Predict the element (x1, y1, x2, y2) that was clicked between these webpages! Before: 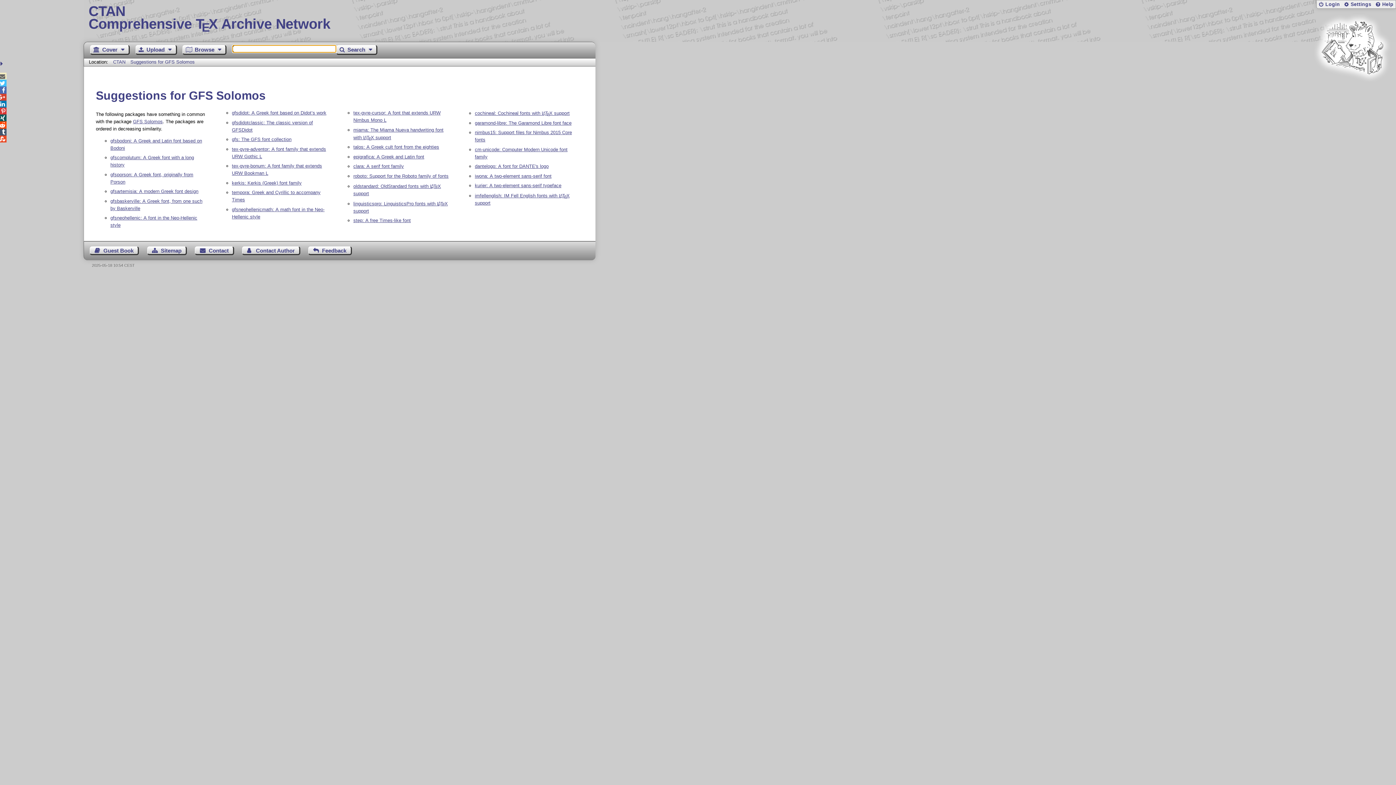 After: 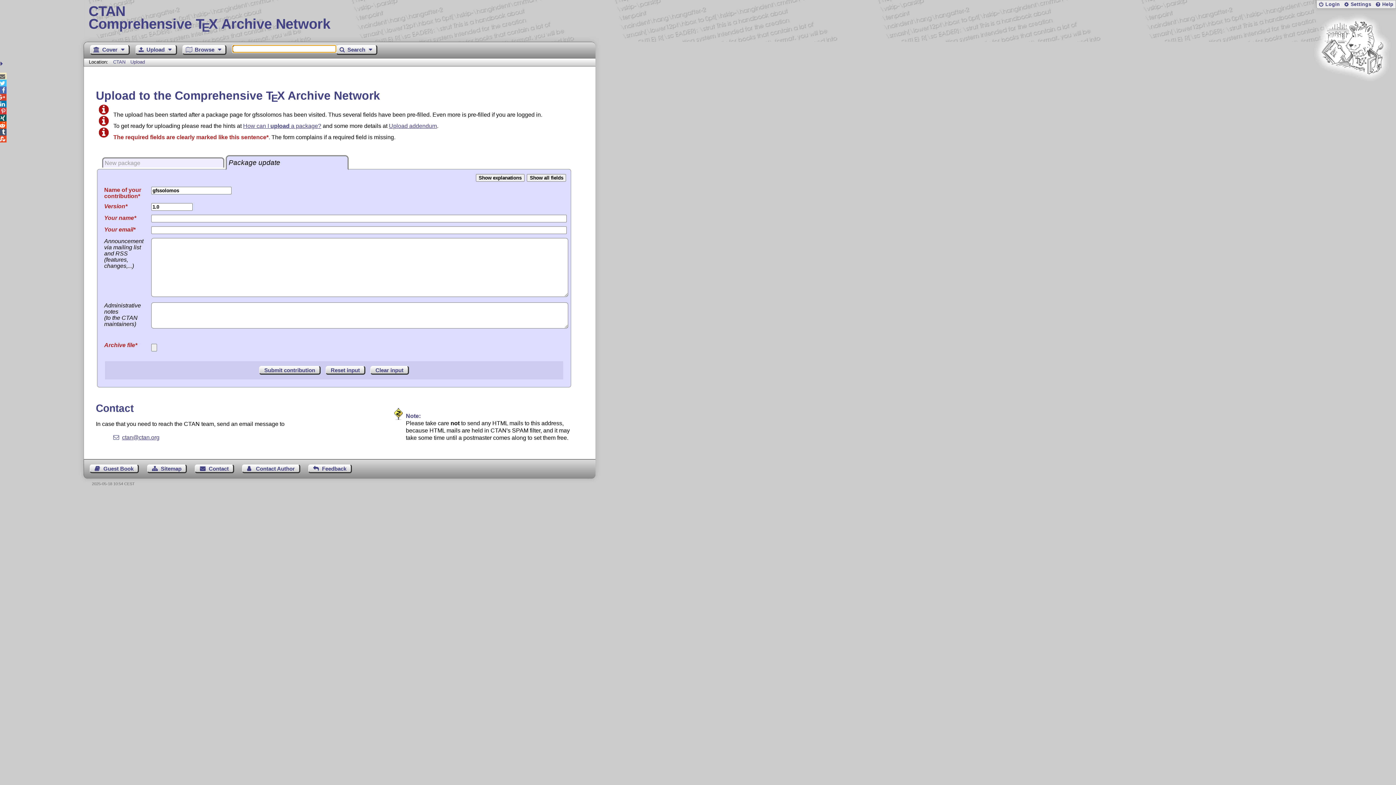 Action: label: Upload  bbox: (135, 45, 176, 54)